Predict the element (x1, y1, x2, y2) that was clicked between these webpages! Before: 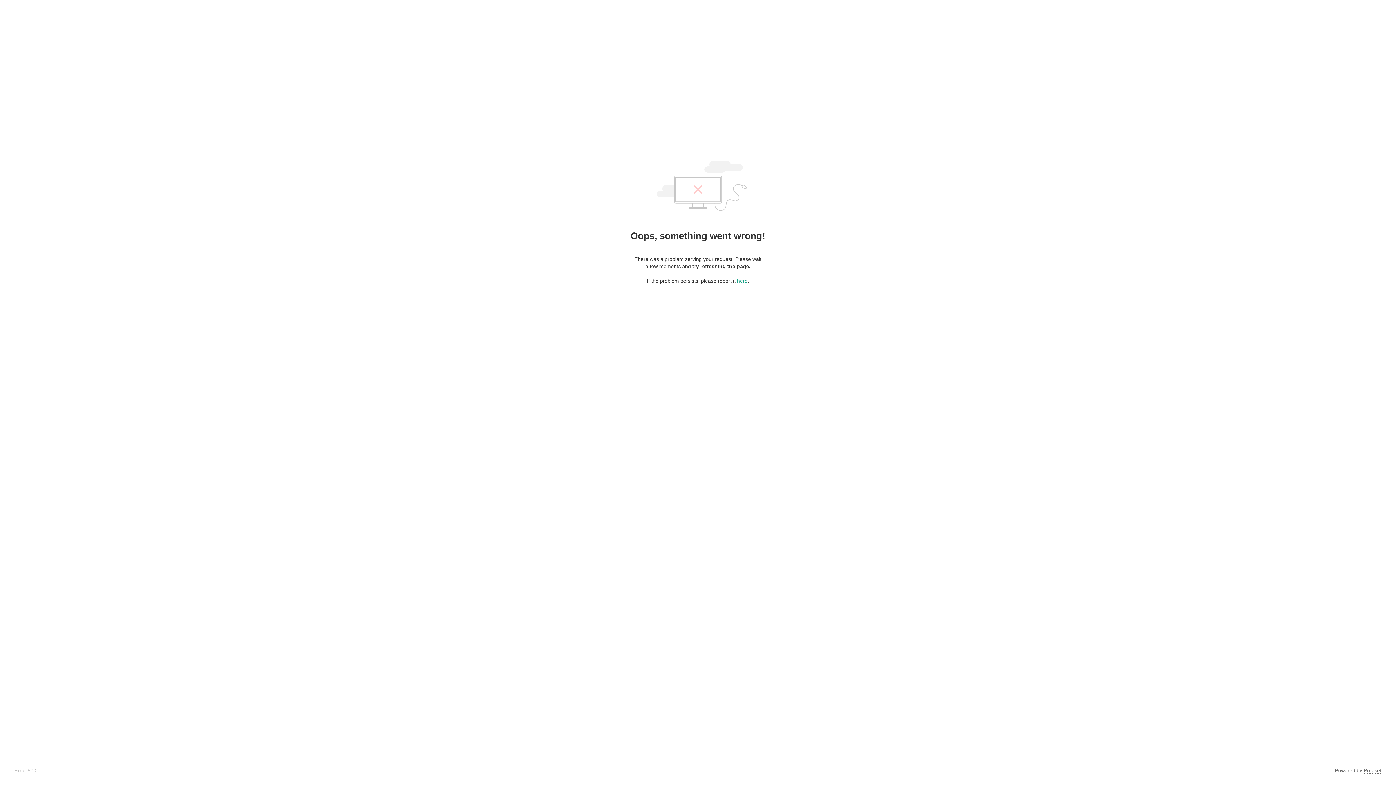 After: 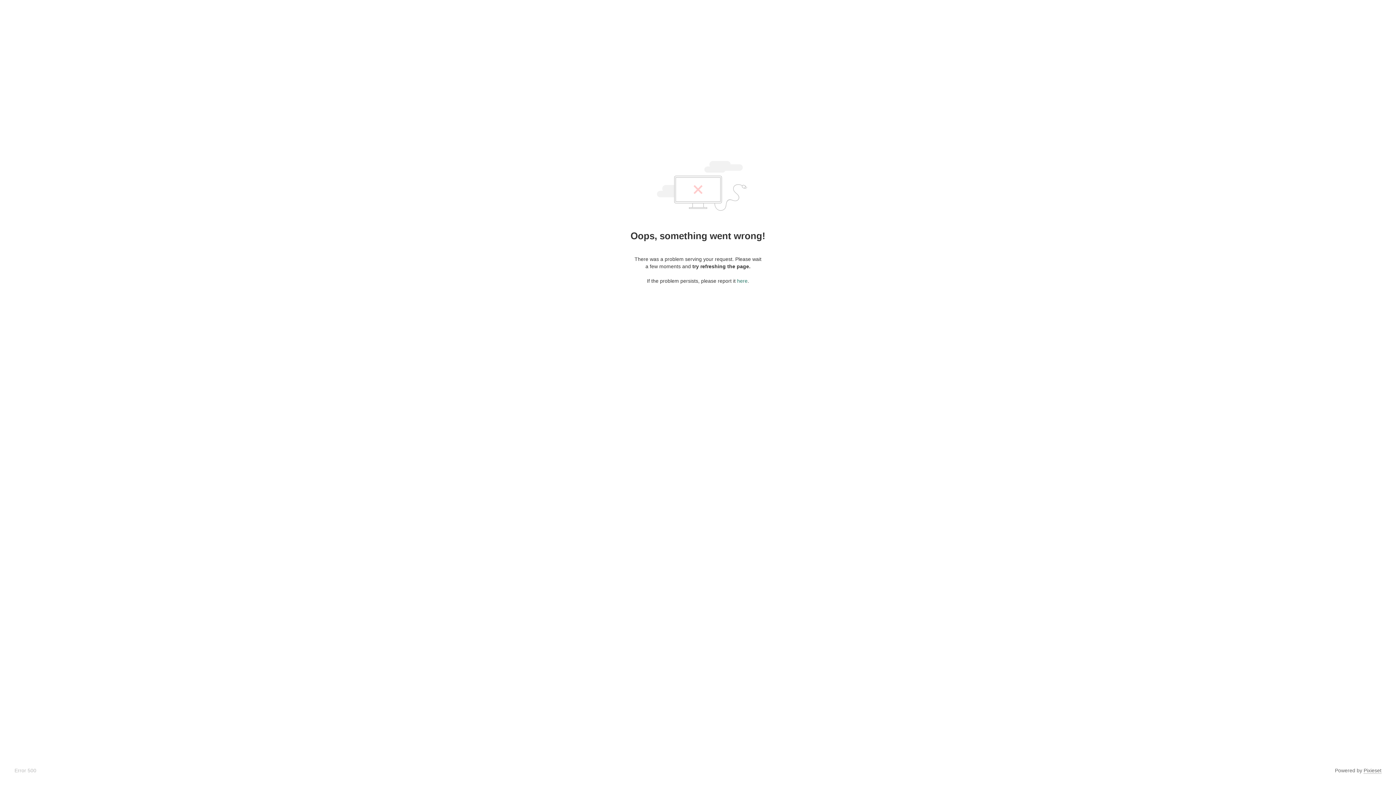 Action: label: here bbox: (737, 278, 747, 284)